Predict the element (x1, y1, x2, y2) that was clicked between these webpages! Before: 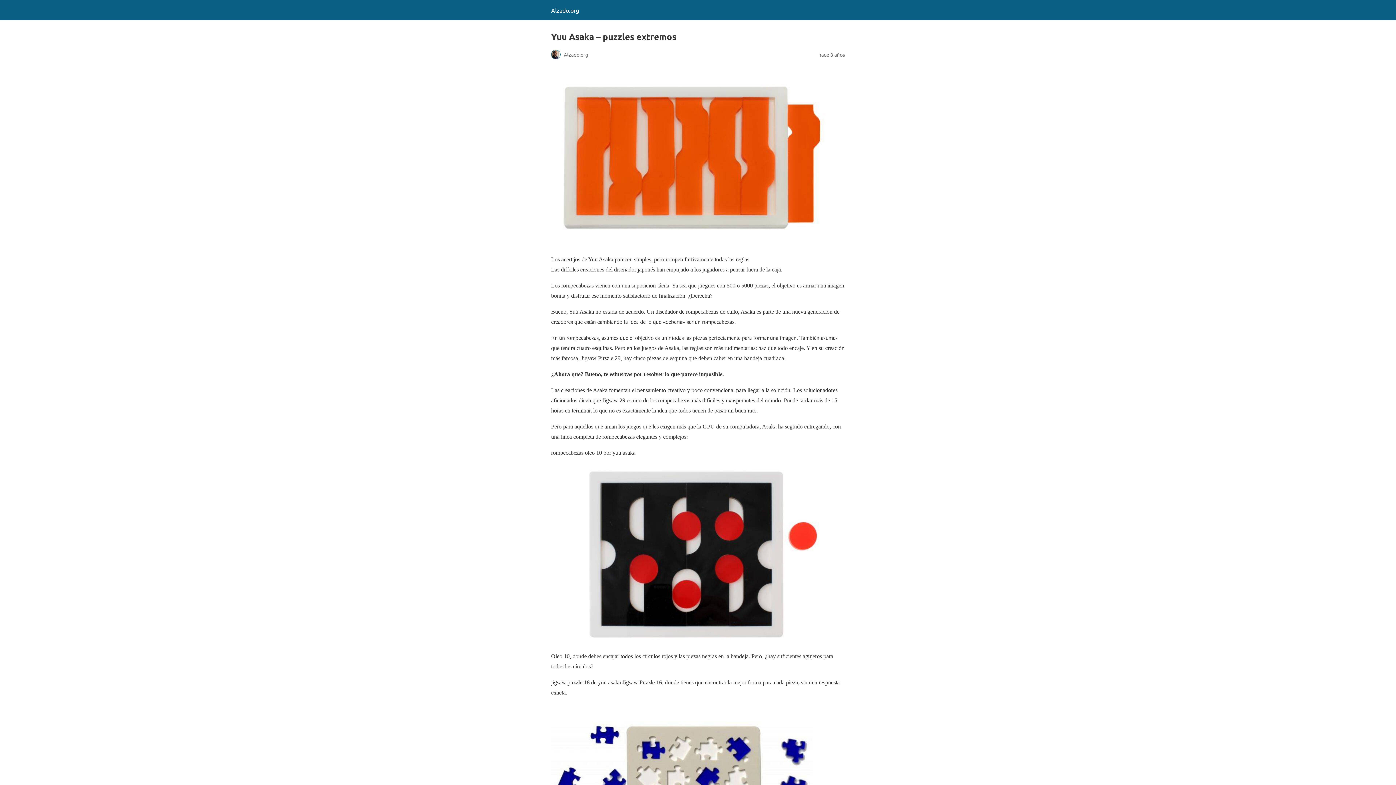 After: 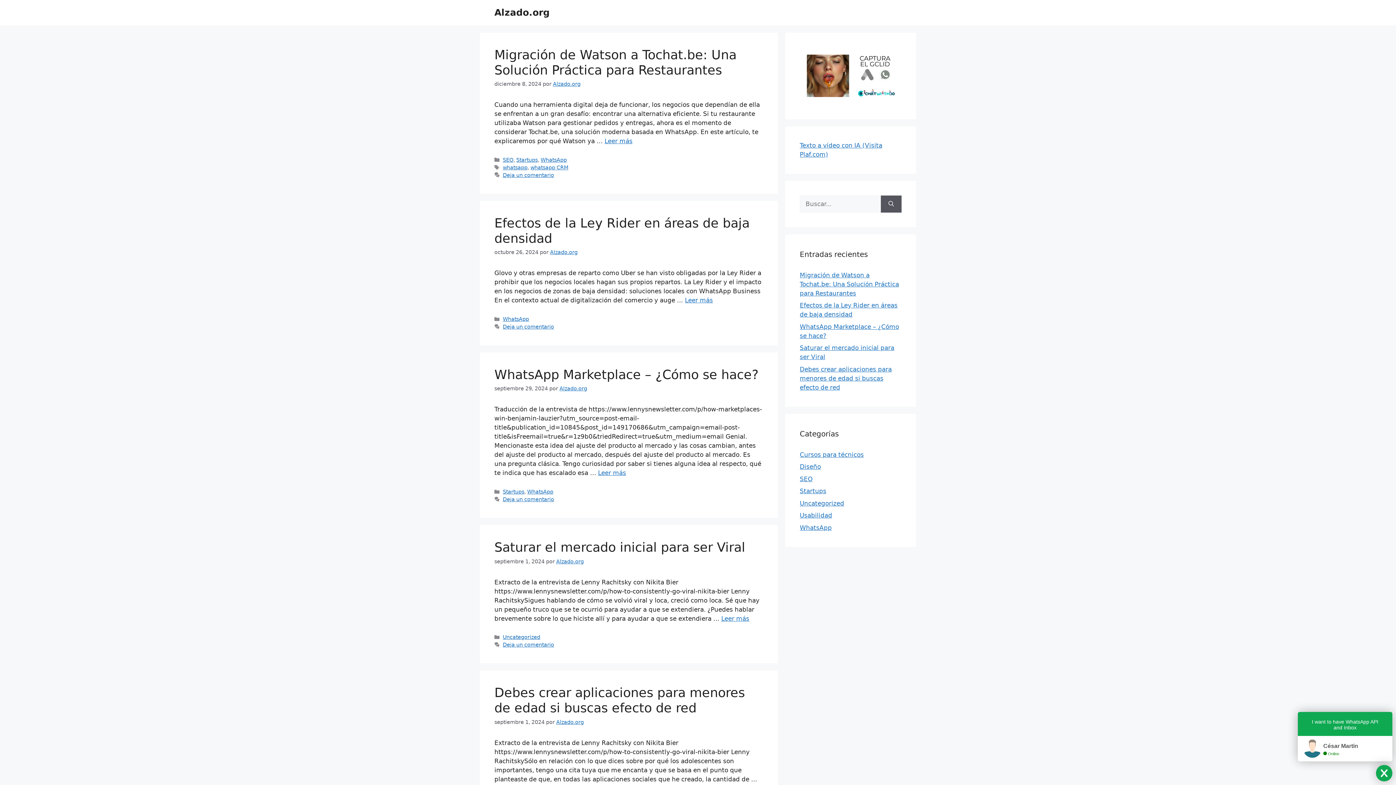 Action: label: Alzado.org bbox: (551, 6, 579, 13)